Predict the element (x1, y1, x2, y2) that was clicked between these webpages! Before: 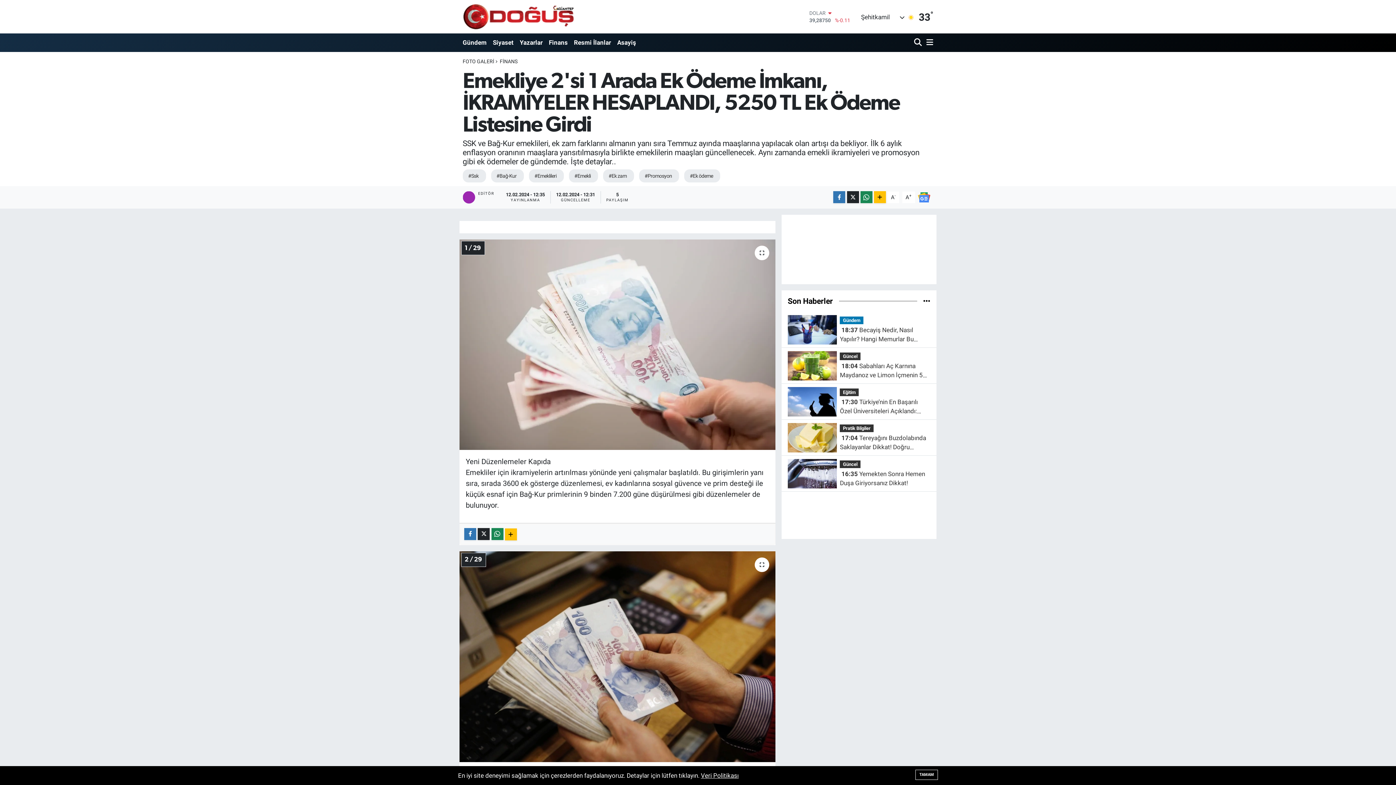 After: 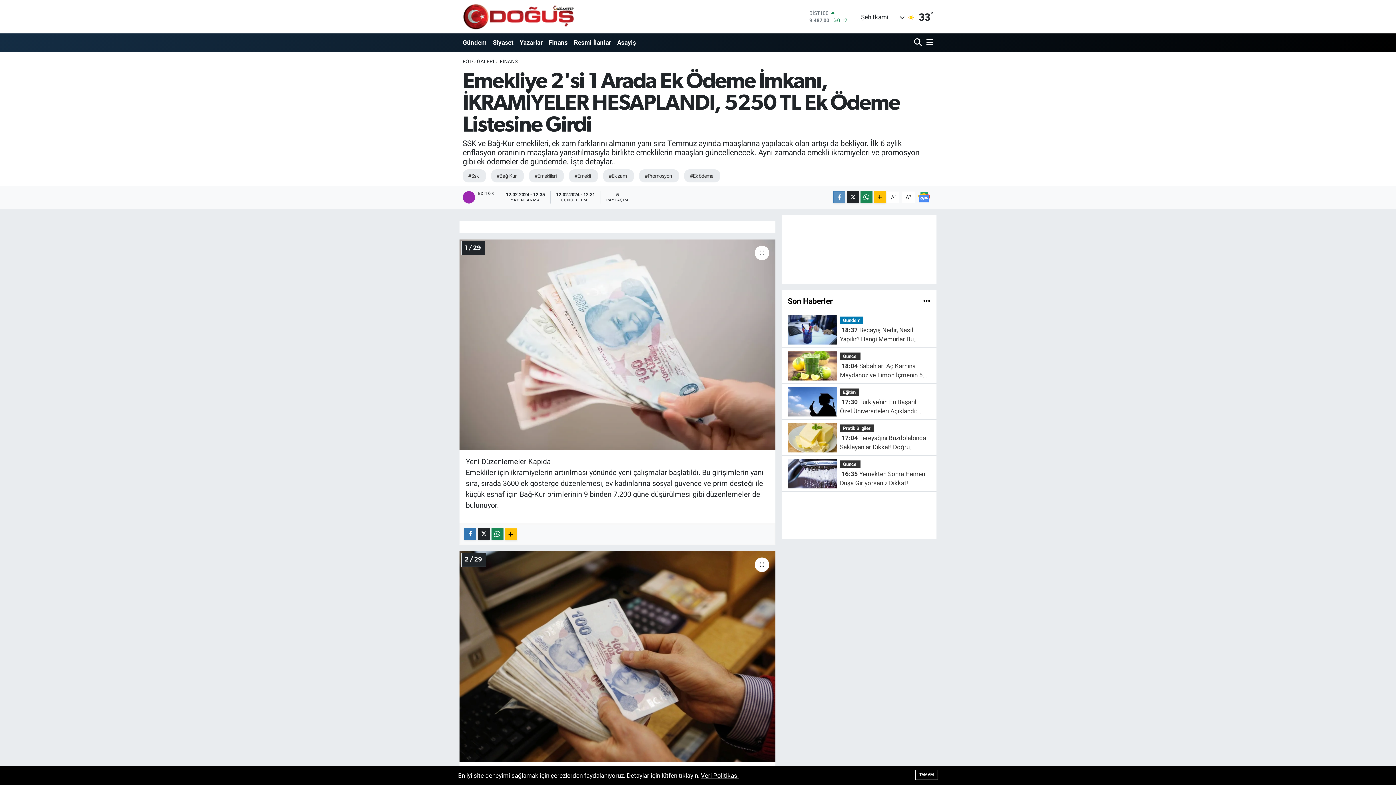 Action: bbox: (833, 191, 845, 203)